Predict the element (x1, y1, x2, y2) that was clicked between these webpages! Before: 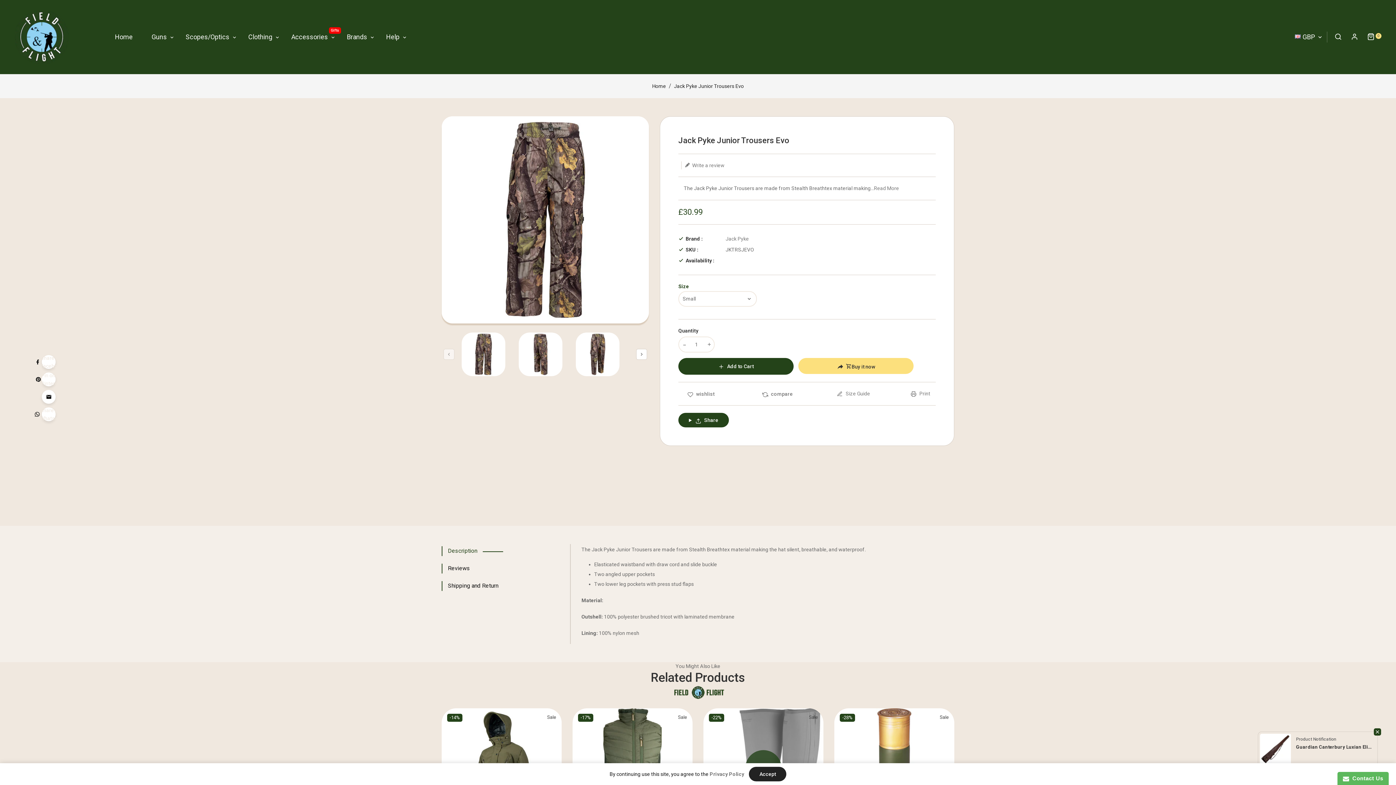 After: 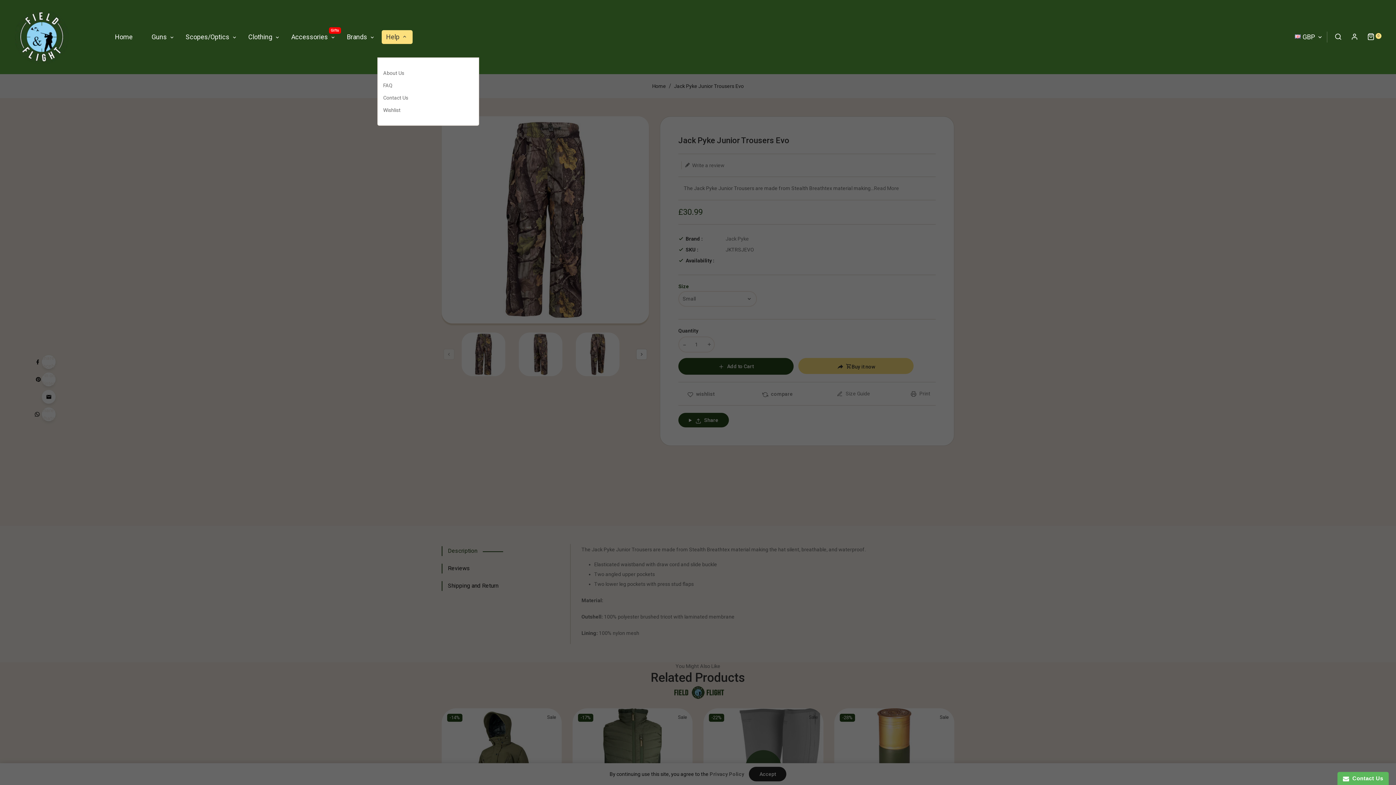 Action: bbox: (377, 30, 408, 44) label: Help